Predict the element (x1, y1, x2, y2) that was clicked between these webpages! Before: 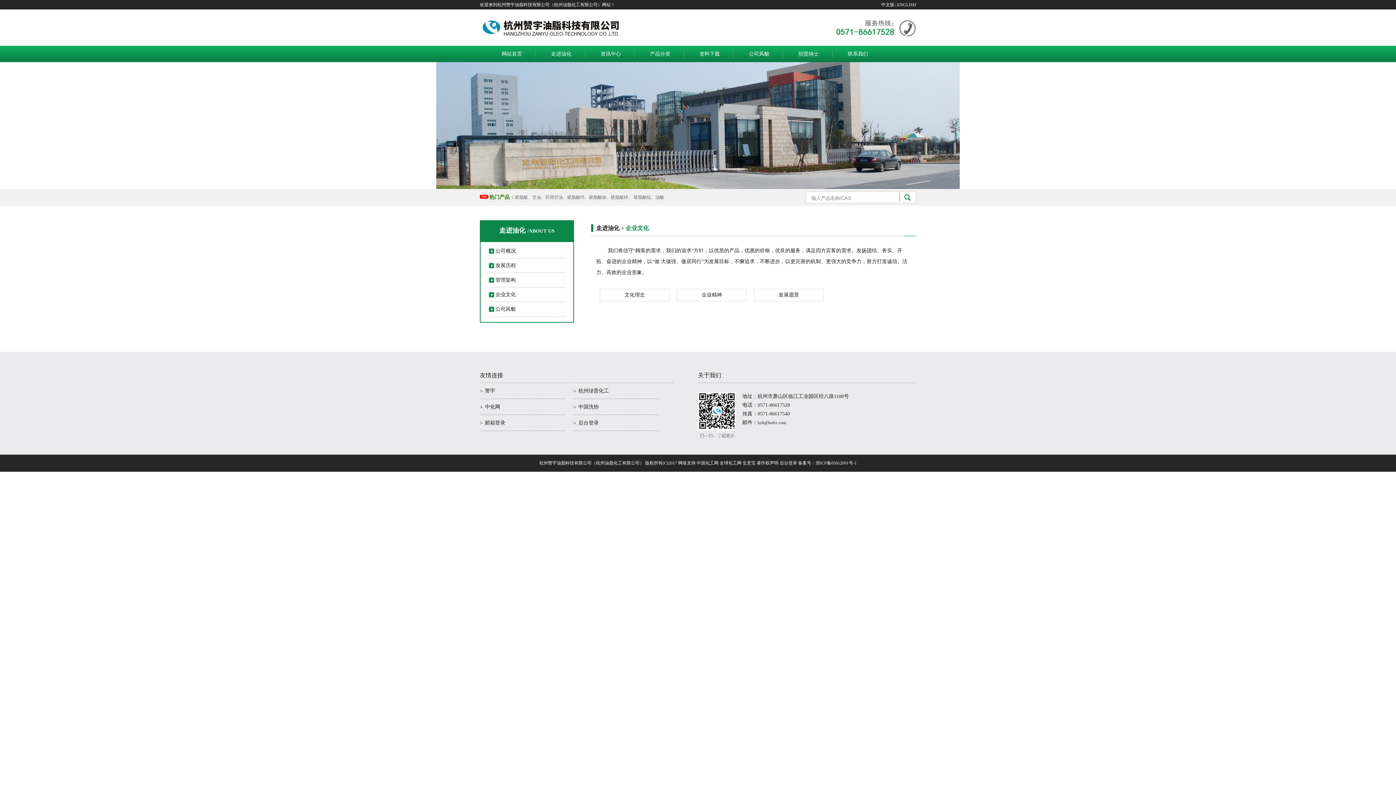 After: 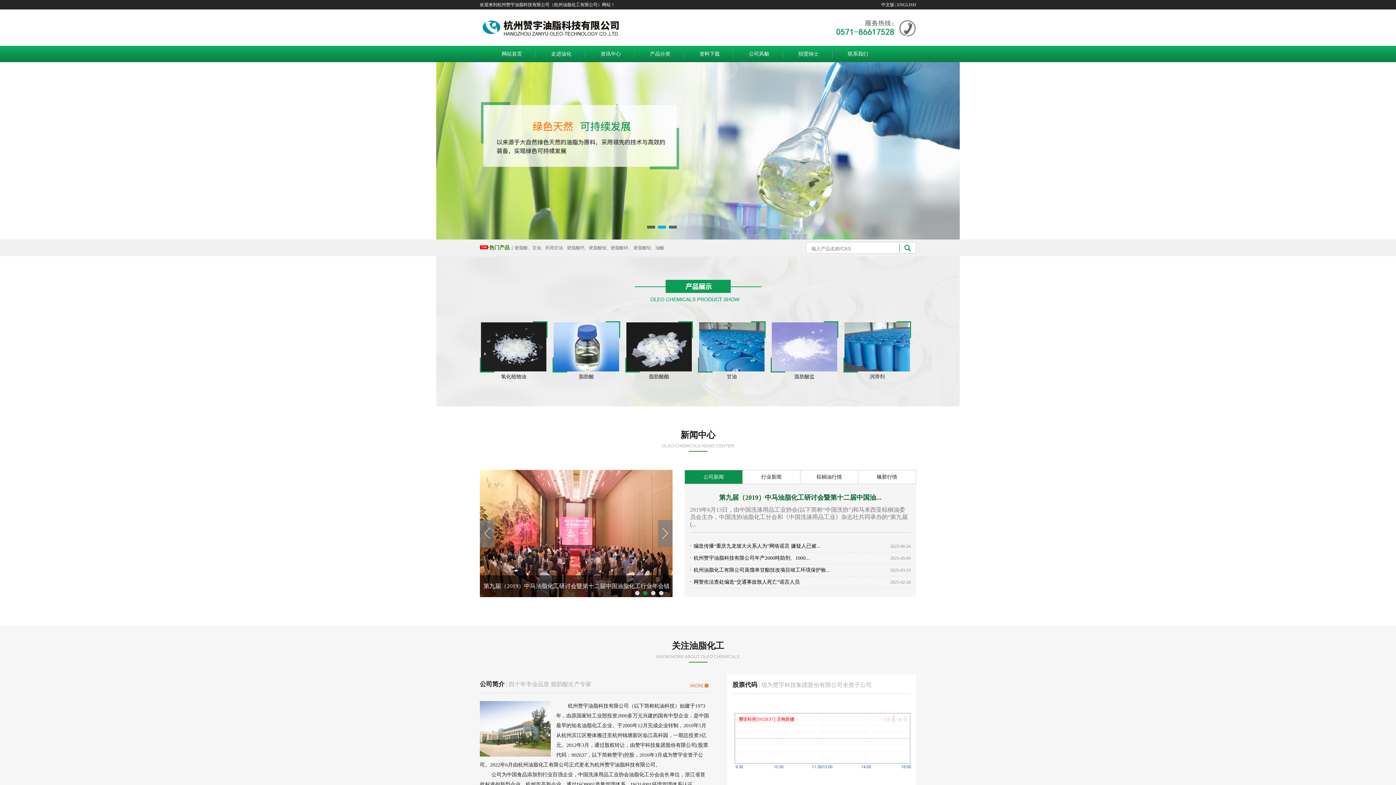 Action: label: 网站首页 bbox: (487, 45, 536, 62)